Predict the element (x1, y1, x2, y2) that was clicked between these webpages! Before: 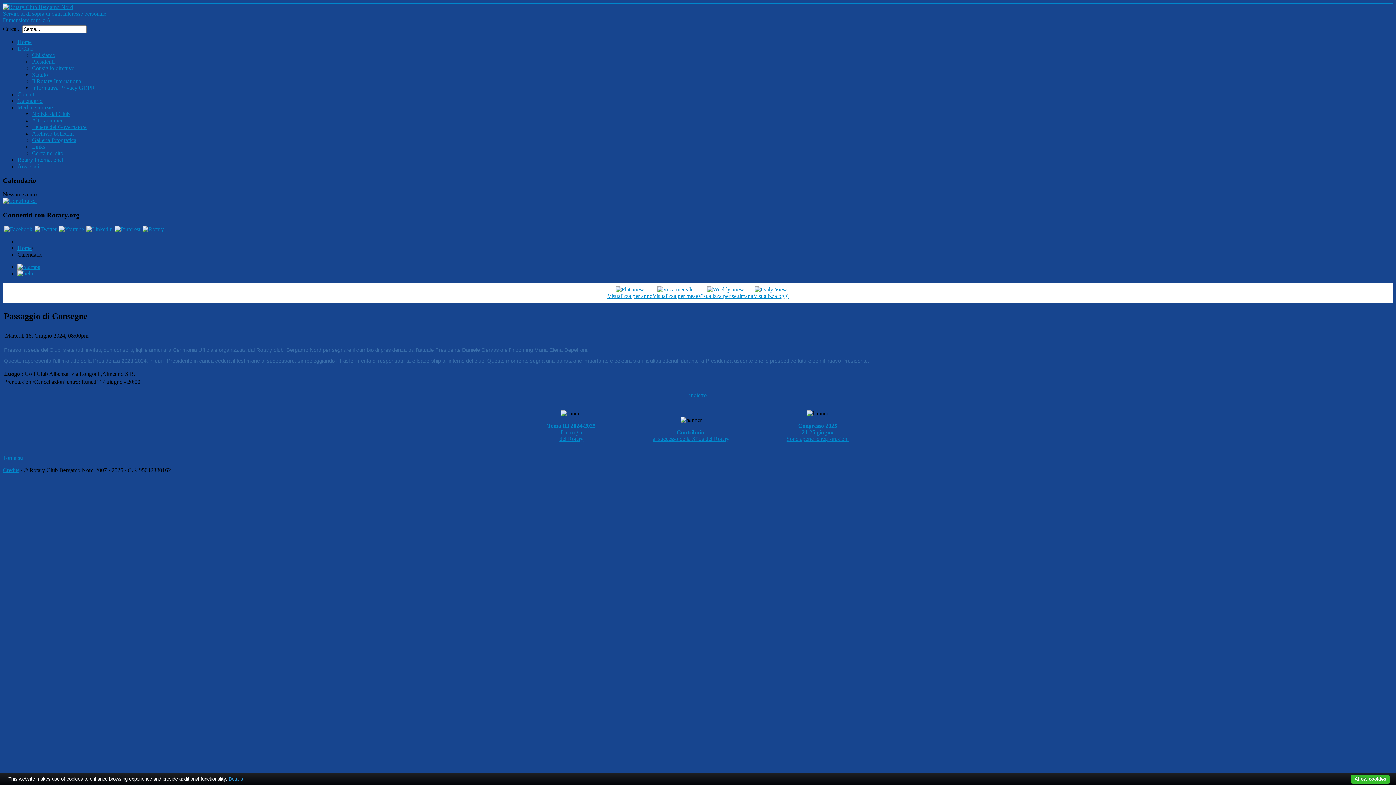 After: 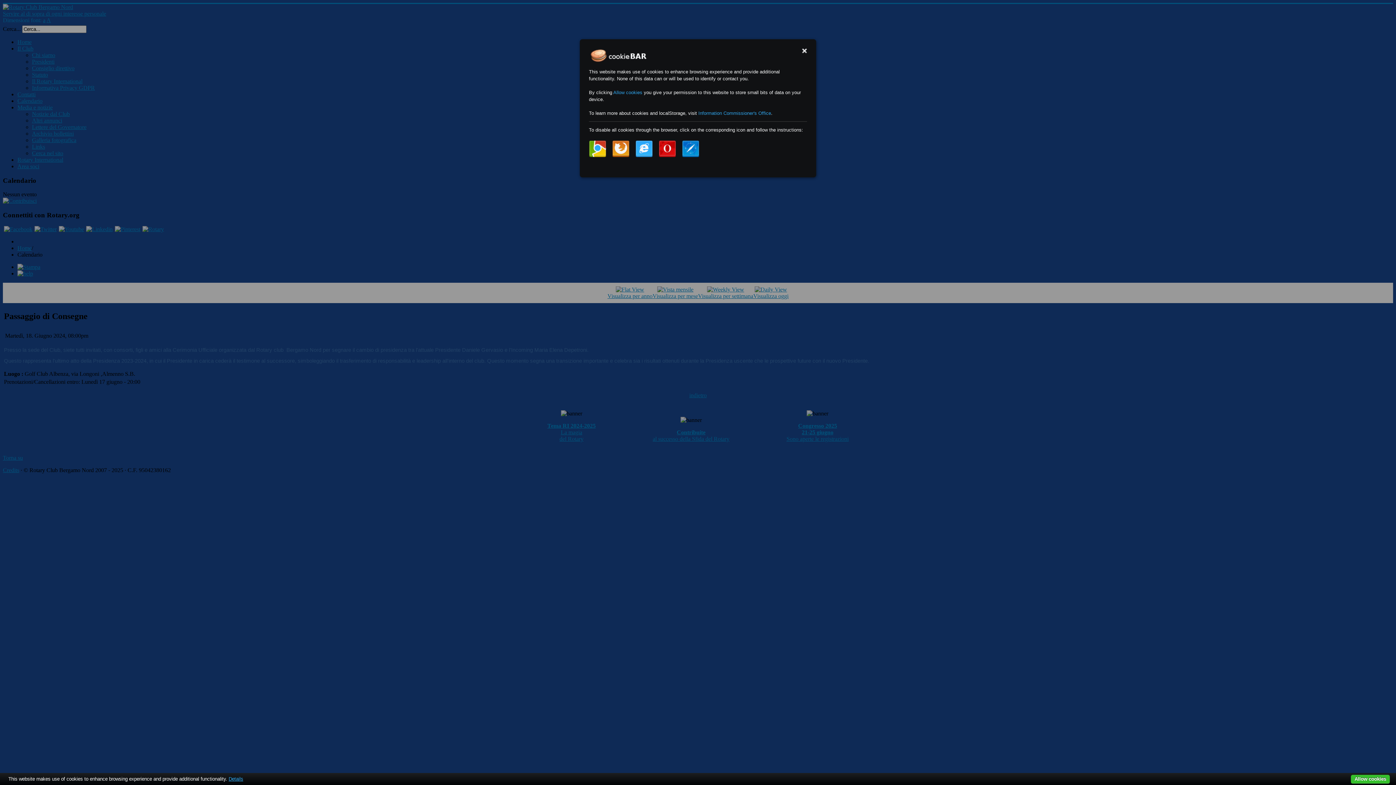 Action: label: Details bbox: (228, 776, 243, 782)